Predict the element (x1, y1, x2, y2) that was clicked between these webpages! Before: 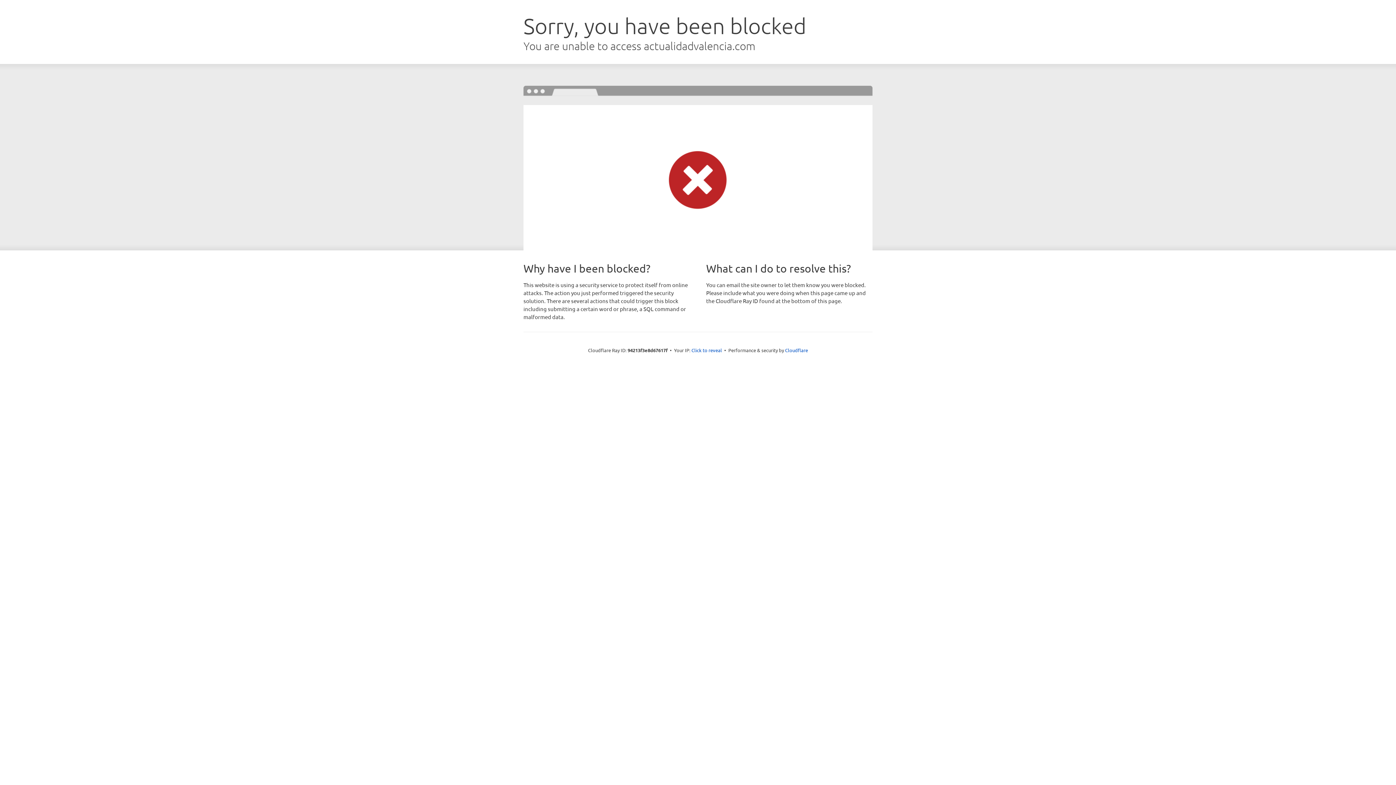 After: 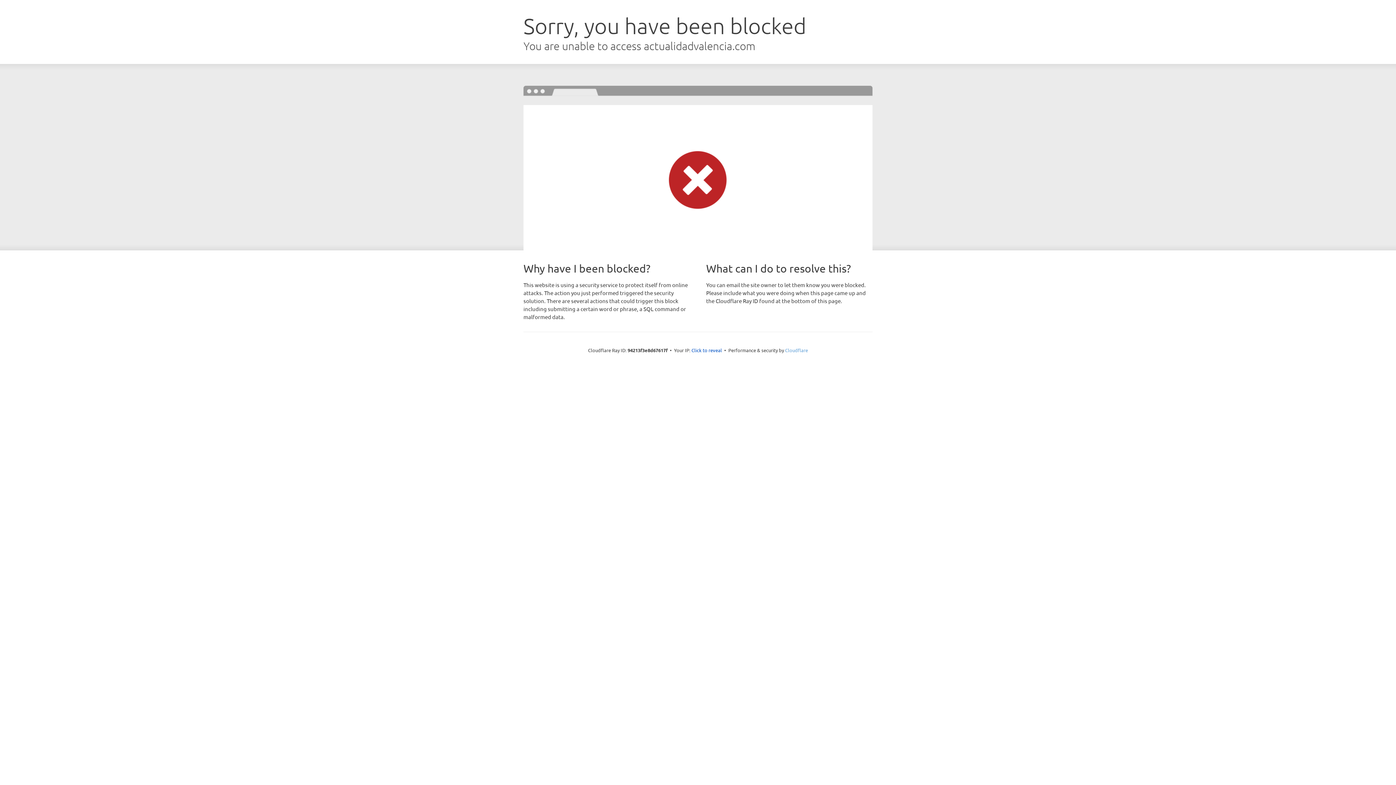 Action: label: Cloudflare bbox: (785, 347, 808, 353)